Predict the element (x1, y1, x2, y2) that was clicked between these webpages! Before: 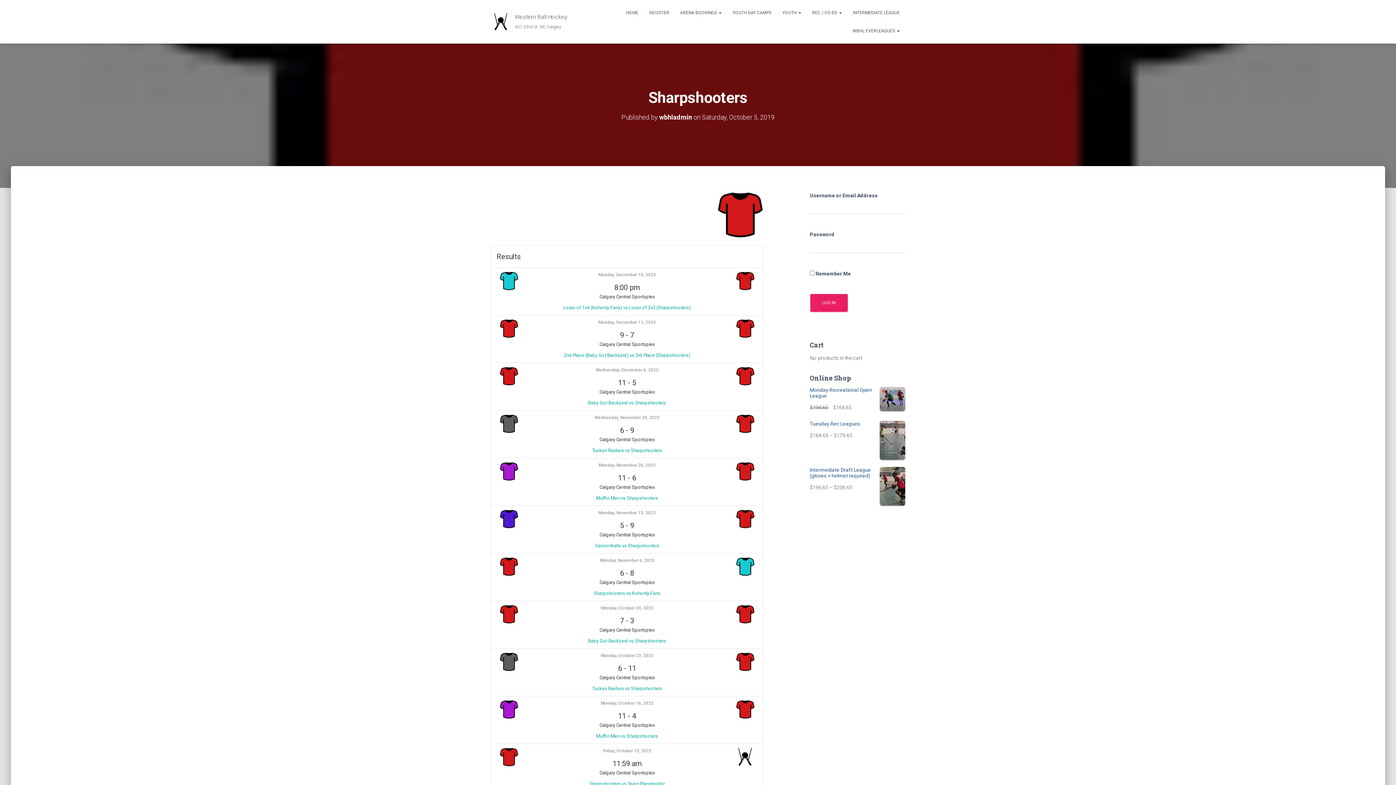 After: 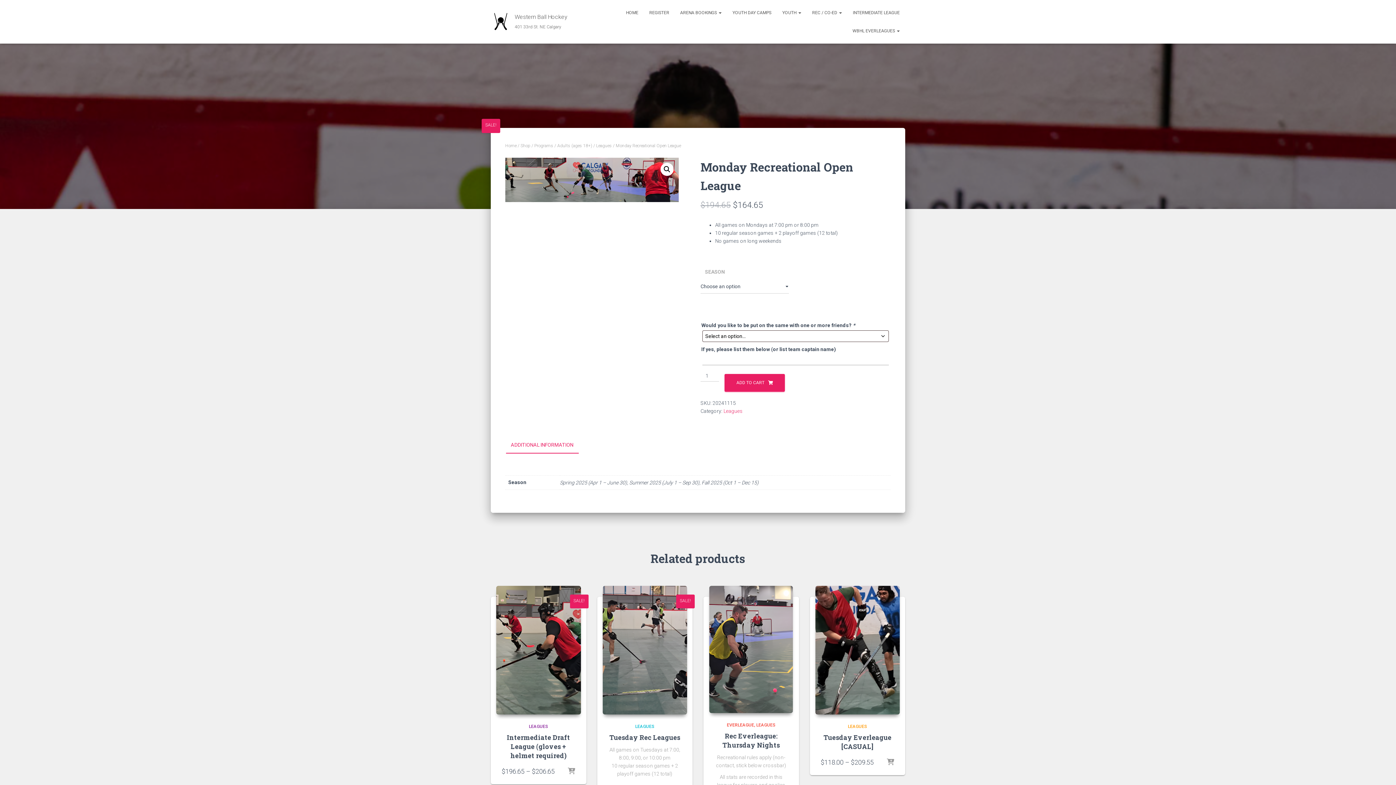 Action: label: Monday Recreational Open League bbox: (810, 387, 905, 398)